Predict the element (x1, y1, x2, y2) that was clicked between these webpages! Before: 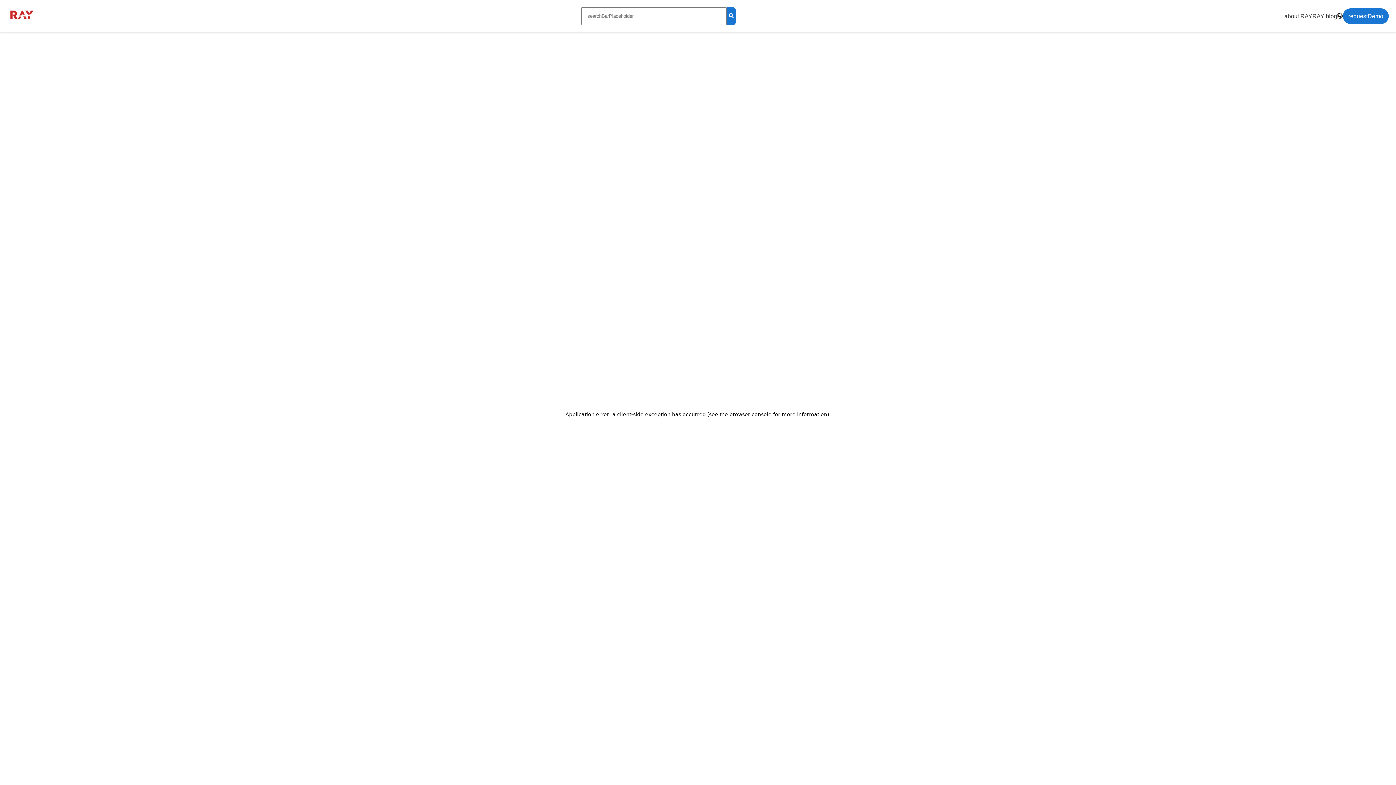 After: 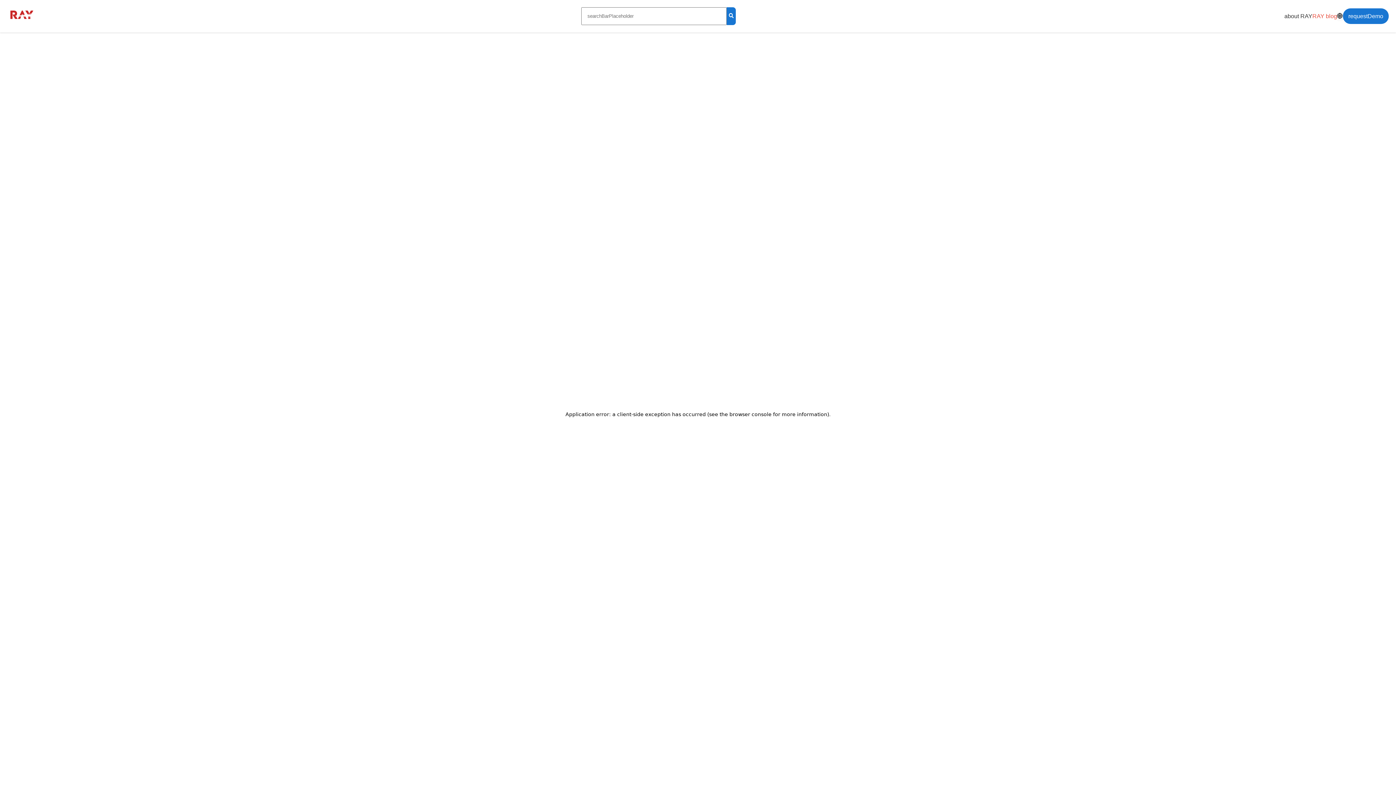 Action: bbox: (1312, 8, 1337, 24) label: RAY blog